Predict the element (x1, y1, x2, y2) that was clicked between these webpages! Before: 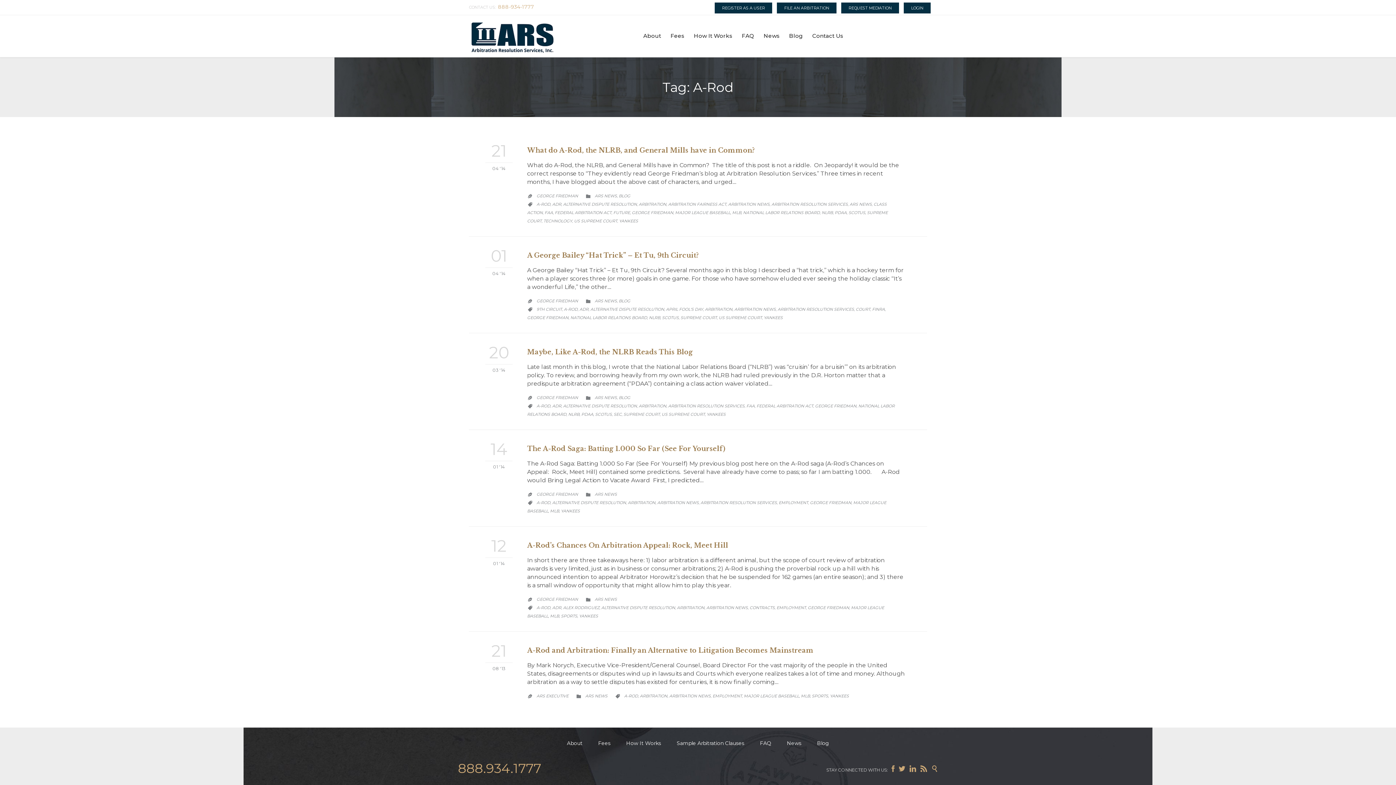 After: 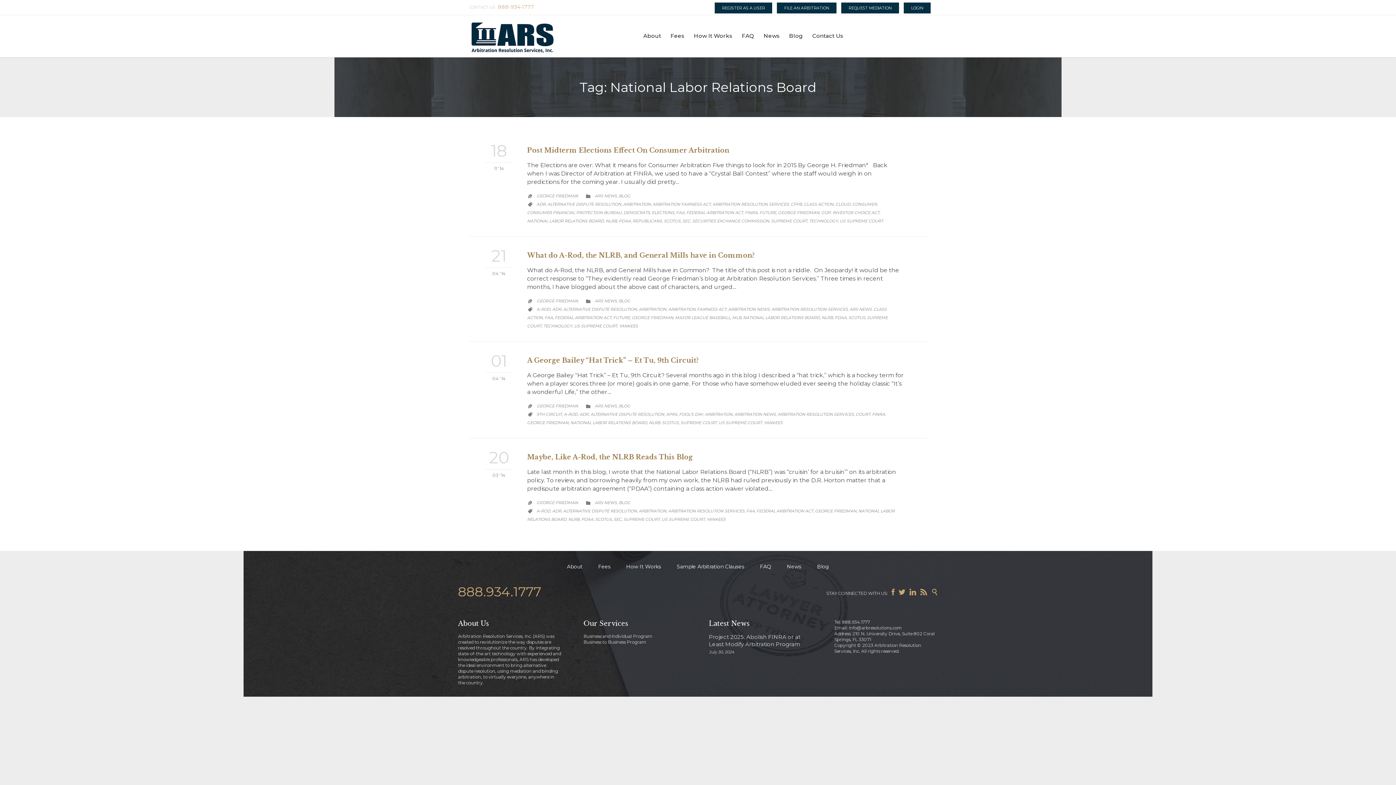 Action: label: NATIONAL LABOR RELATIONS BOARD bbox: (743, 210, 820, 215)